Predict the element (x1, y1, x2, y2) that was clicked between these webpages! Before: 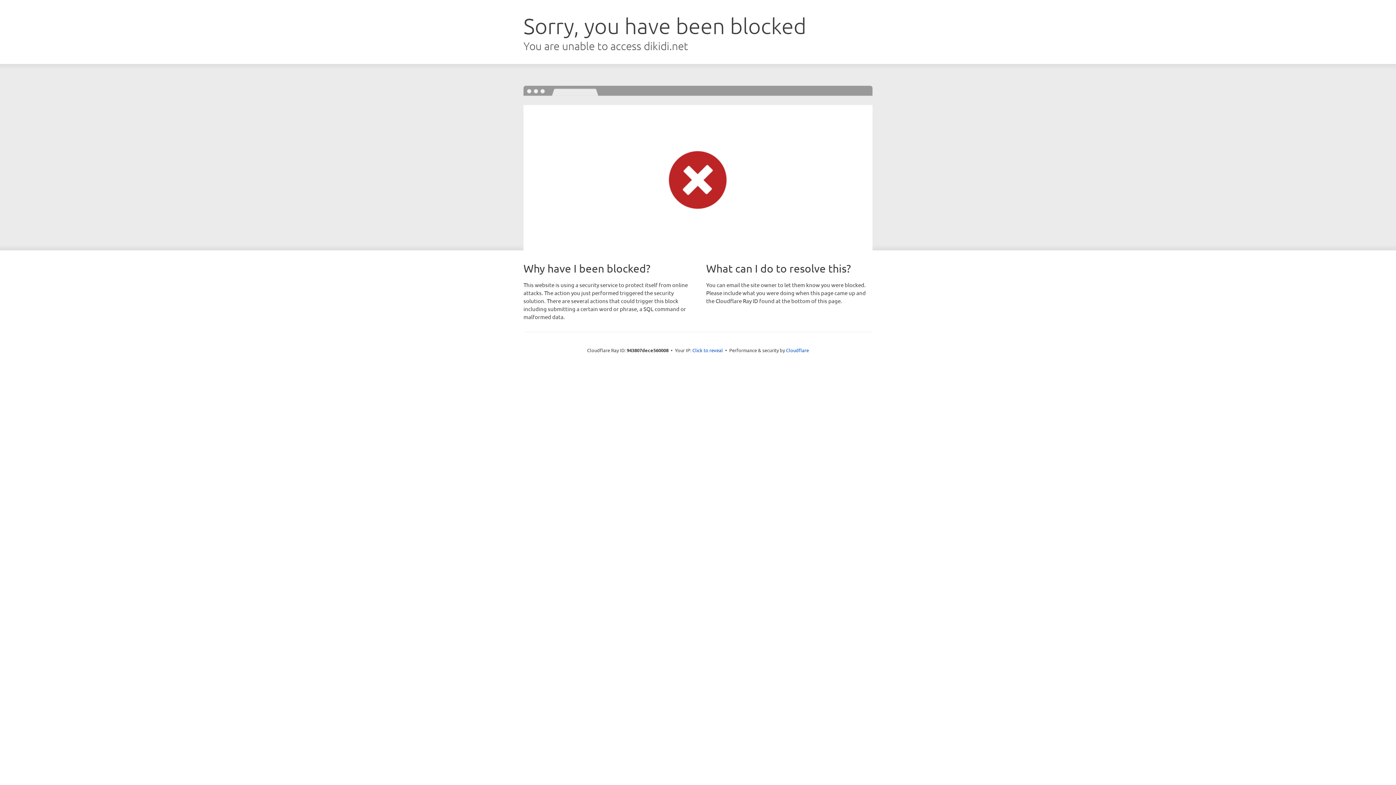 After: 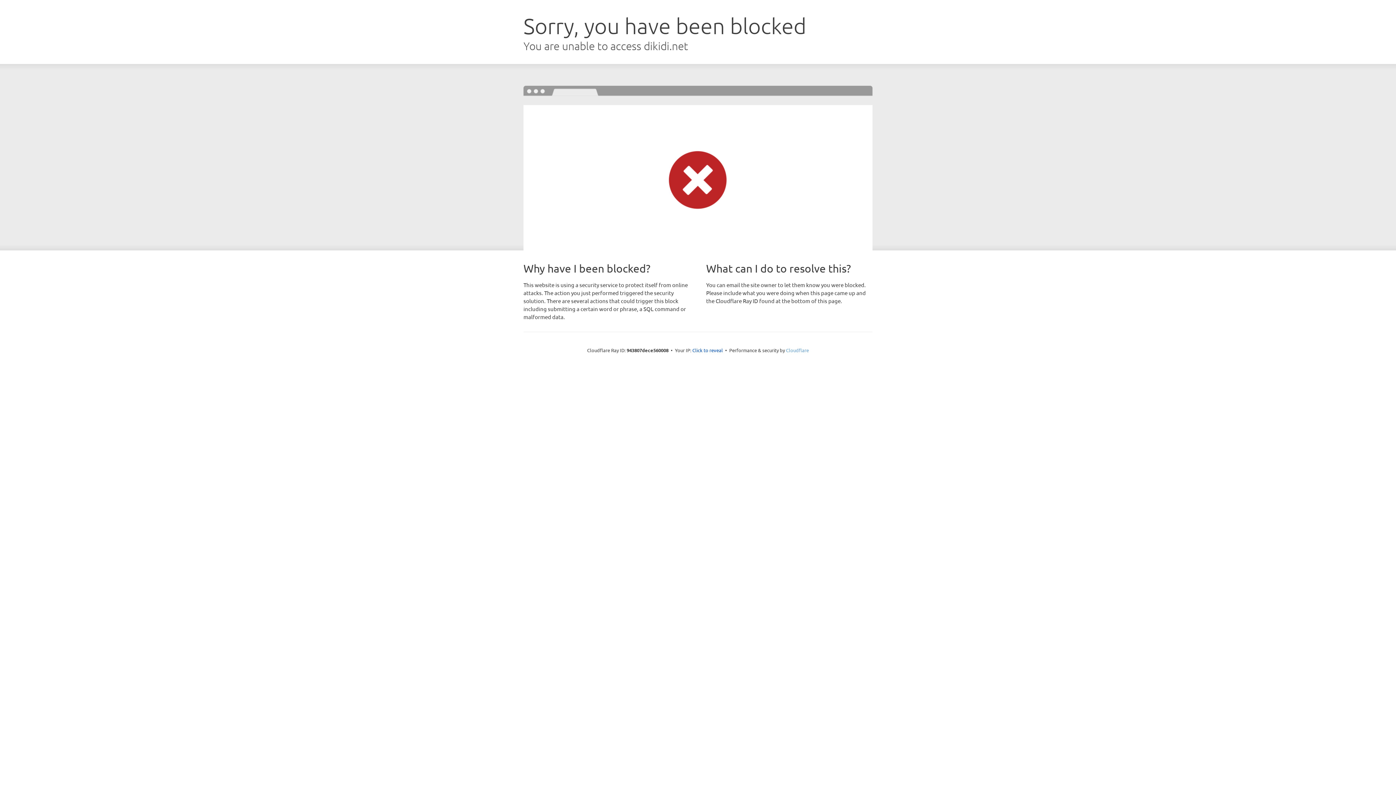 Action: label: Cloudflare bbox: (786, 347, 809, 353)